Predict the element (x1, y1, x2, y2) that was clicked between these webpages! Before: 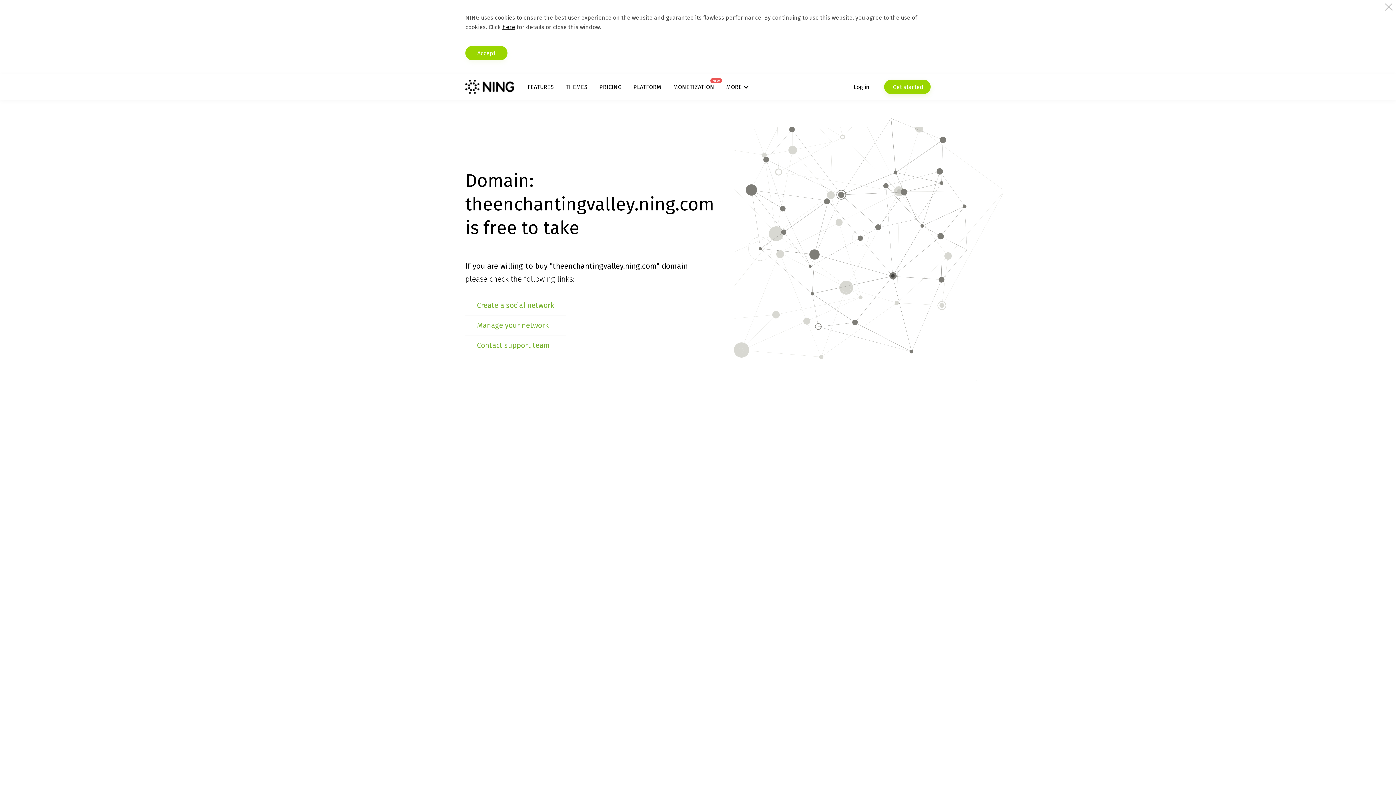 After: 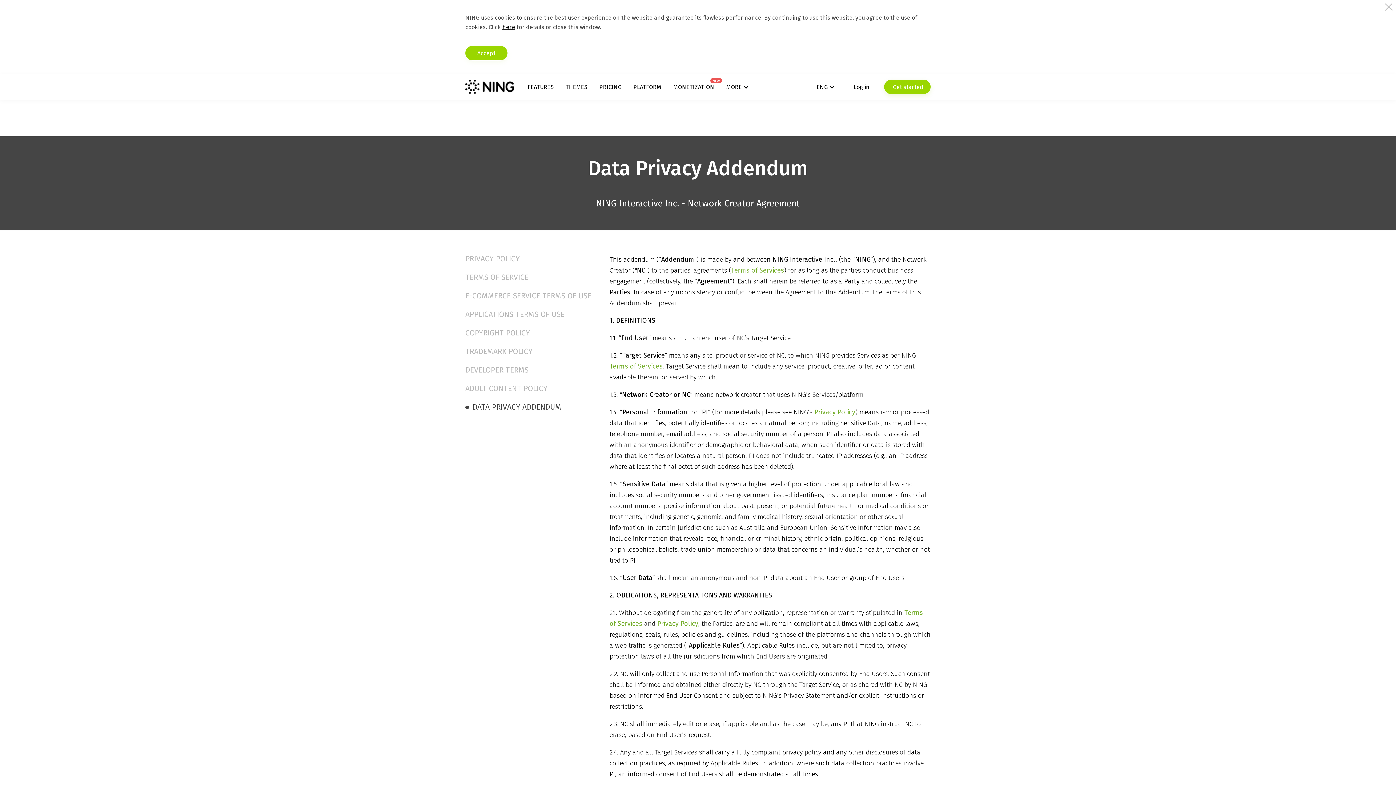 Action: label: here bbox: (502, 23, 515, 30)